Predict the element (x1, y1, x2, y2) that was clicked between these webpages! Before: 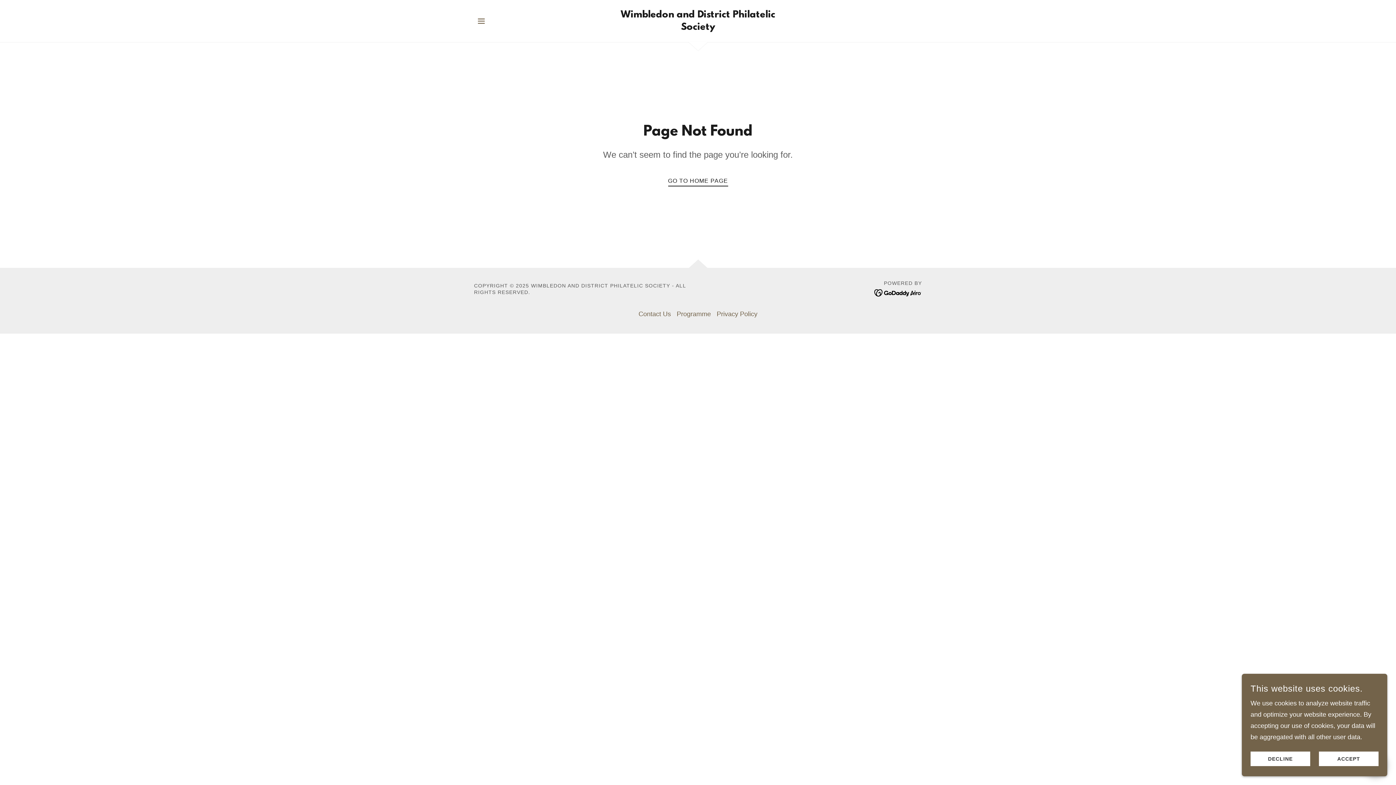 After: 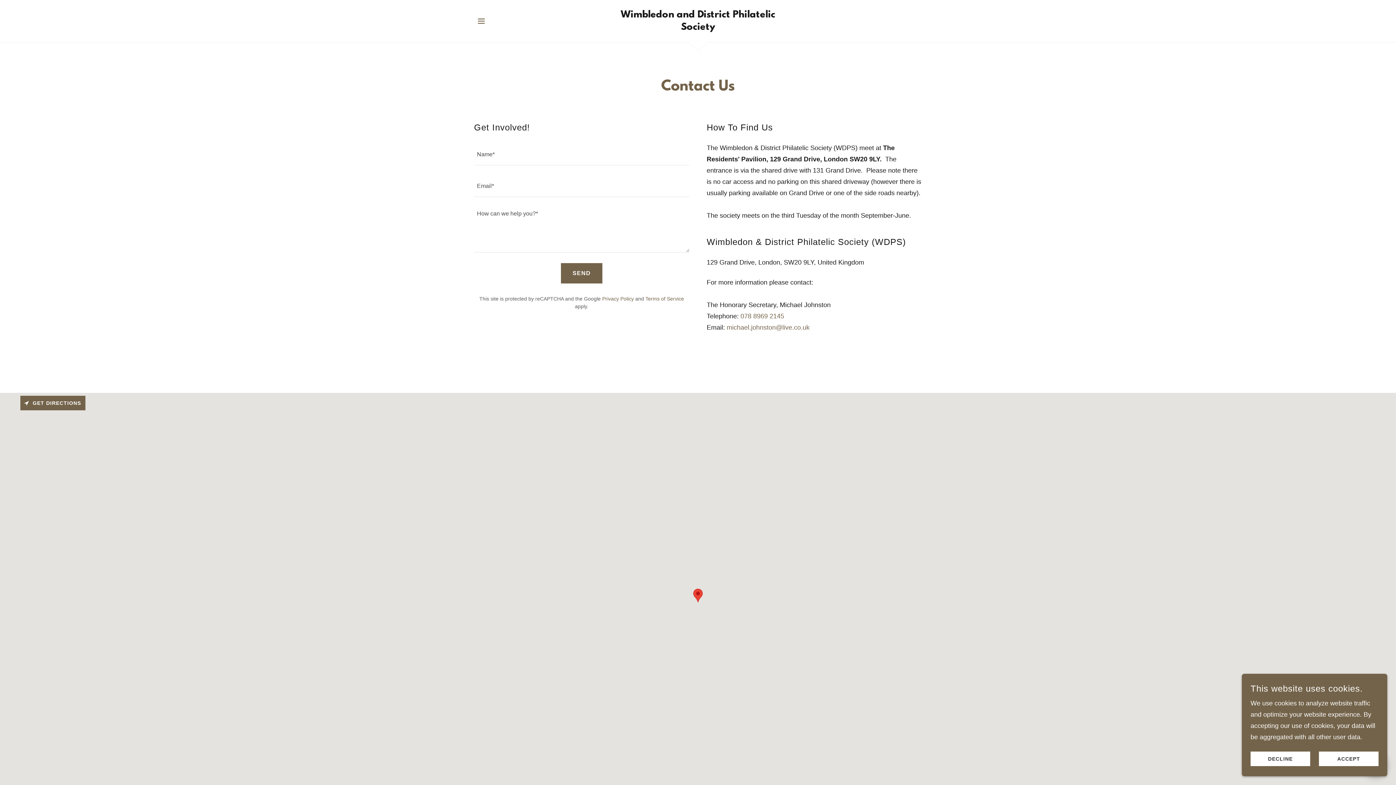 Action: label: Contact Us bbox: (635, 306, 674, 322)